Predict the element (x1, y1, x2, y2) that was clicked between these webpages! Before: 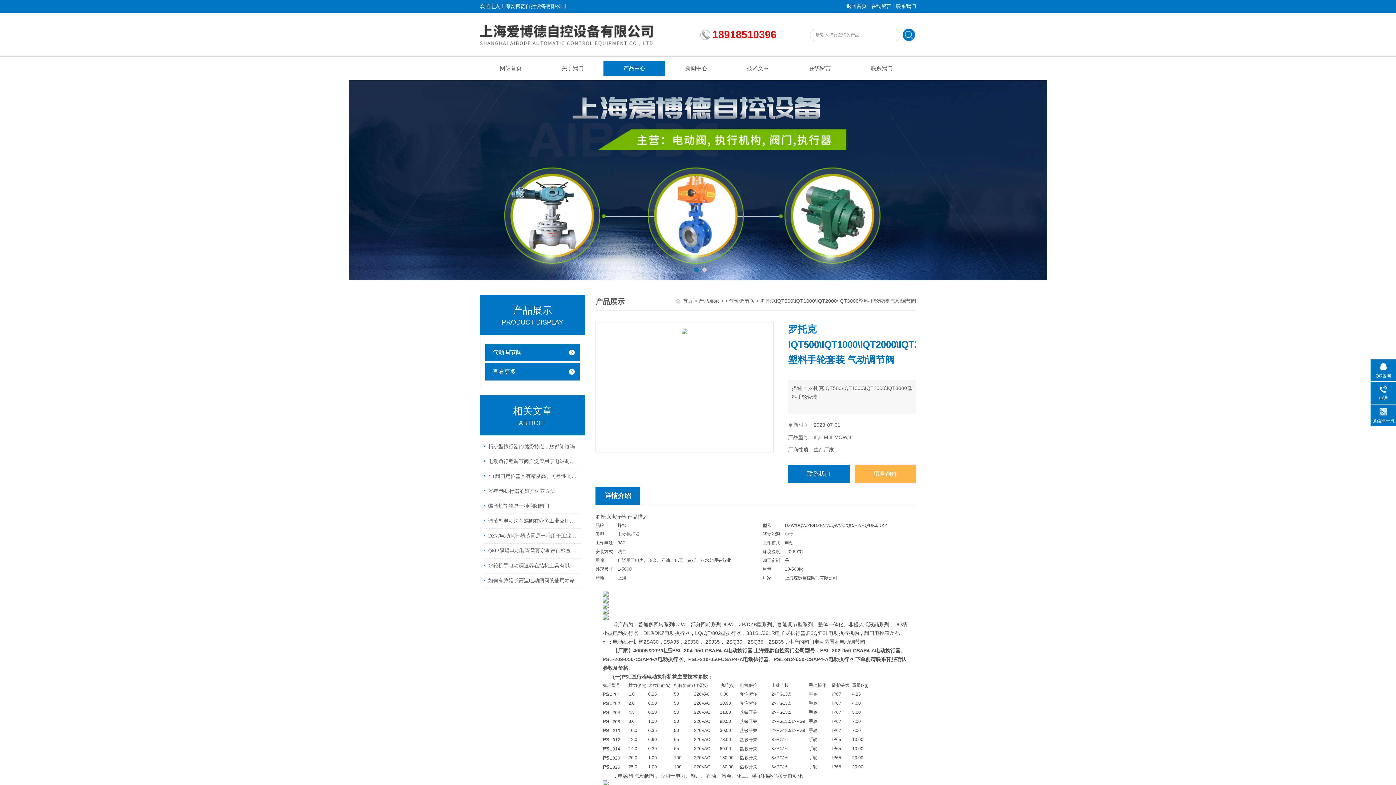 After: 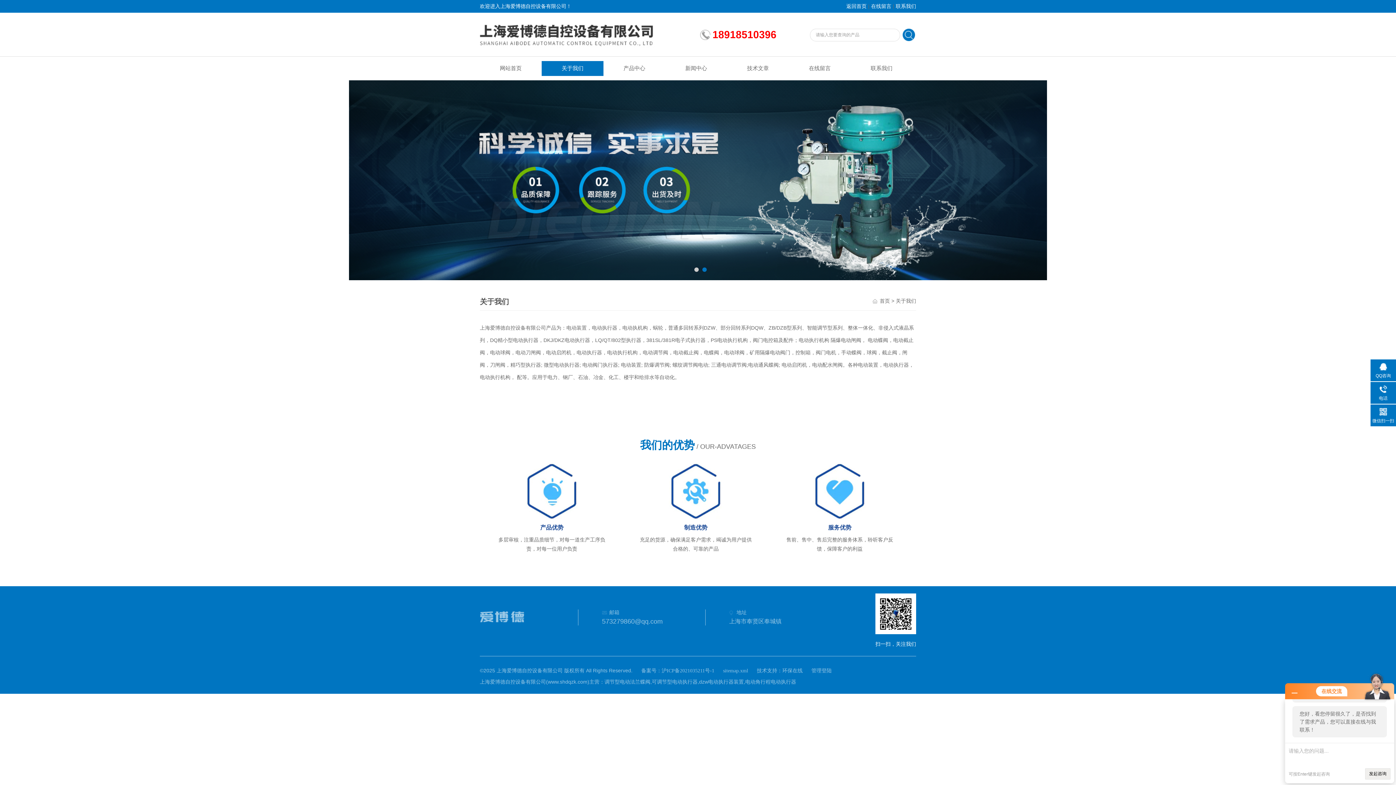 Action: label: 关于我们 bbox: (541, 61, 603, 76)